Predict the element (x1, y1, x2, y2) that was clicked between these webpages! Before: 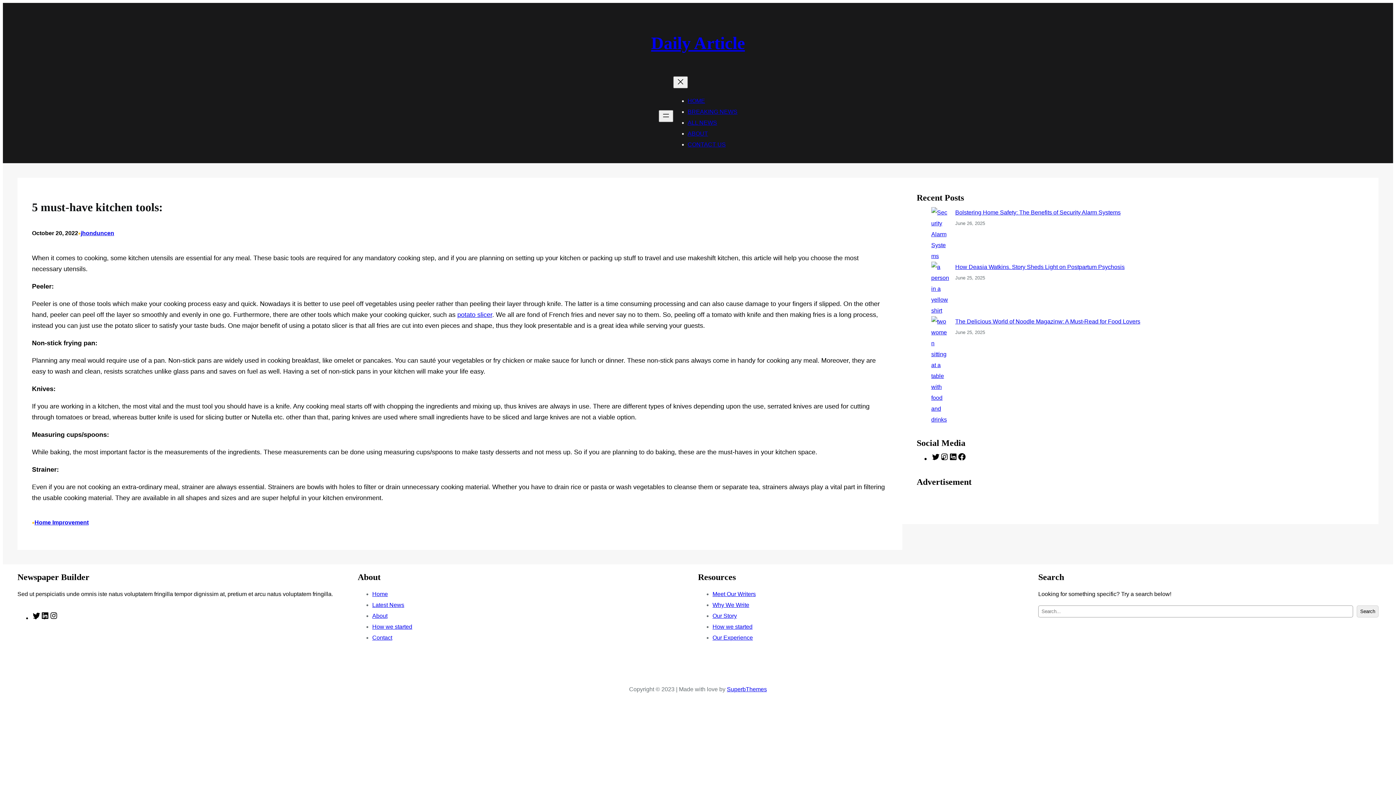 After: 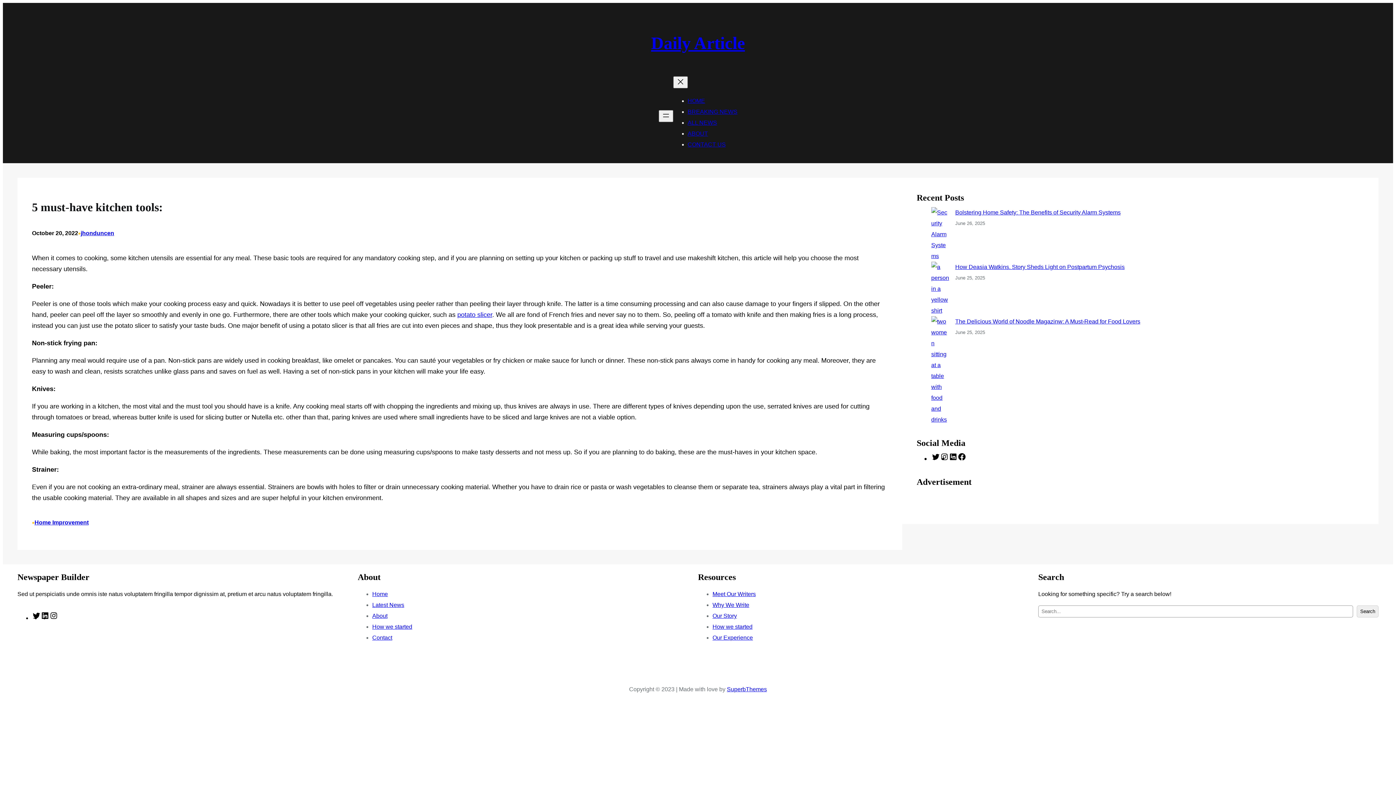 Action: label: BREAKING NEWS bbox: (687, 108, 737, 114)